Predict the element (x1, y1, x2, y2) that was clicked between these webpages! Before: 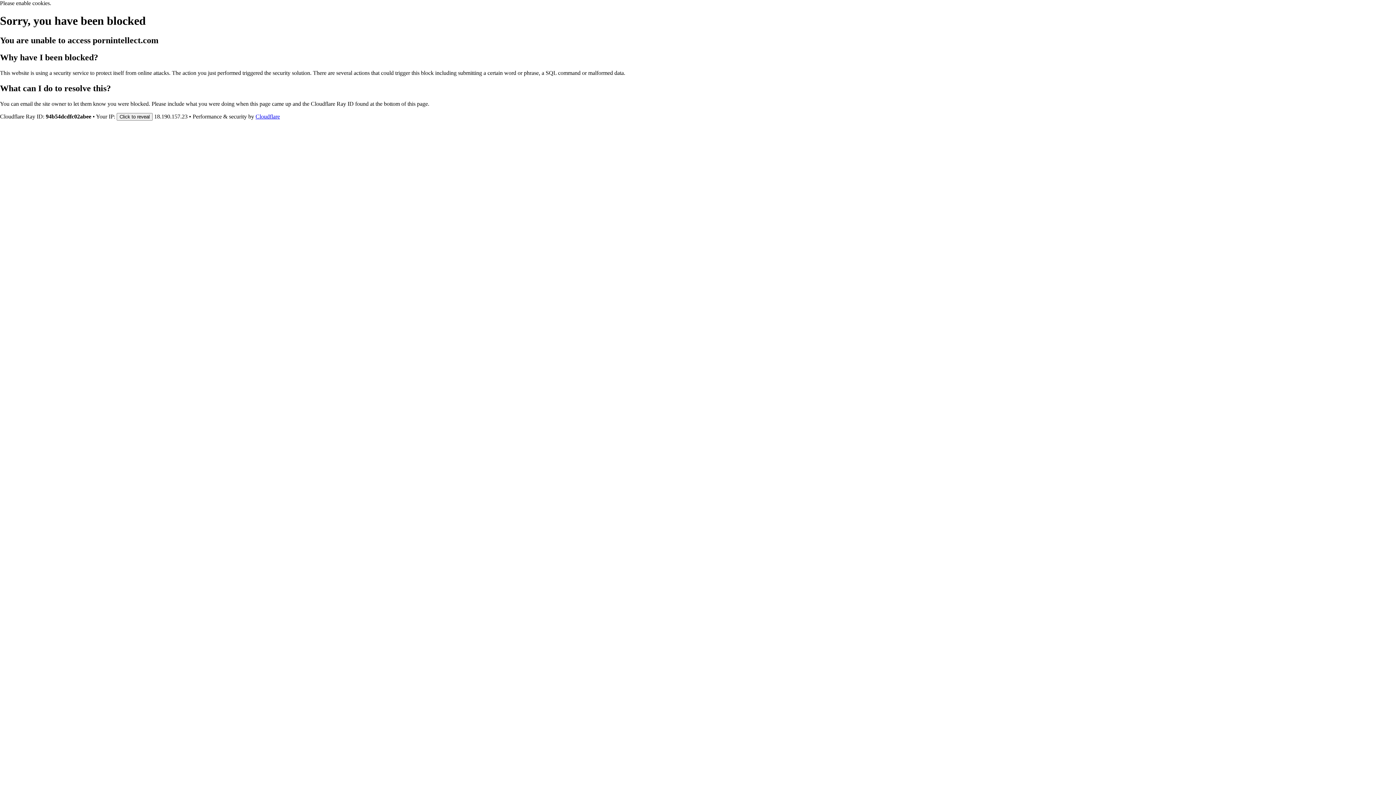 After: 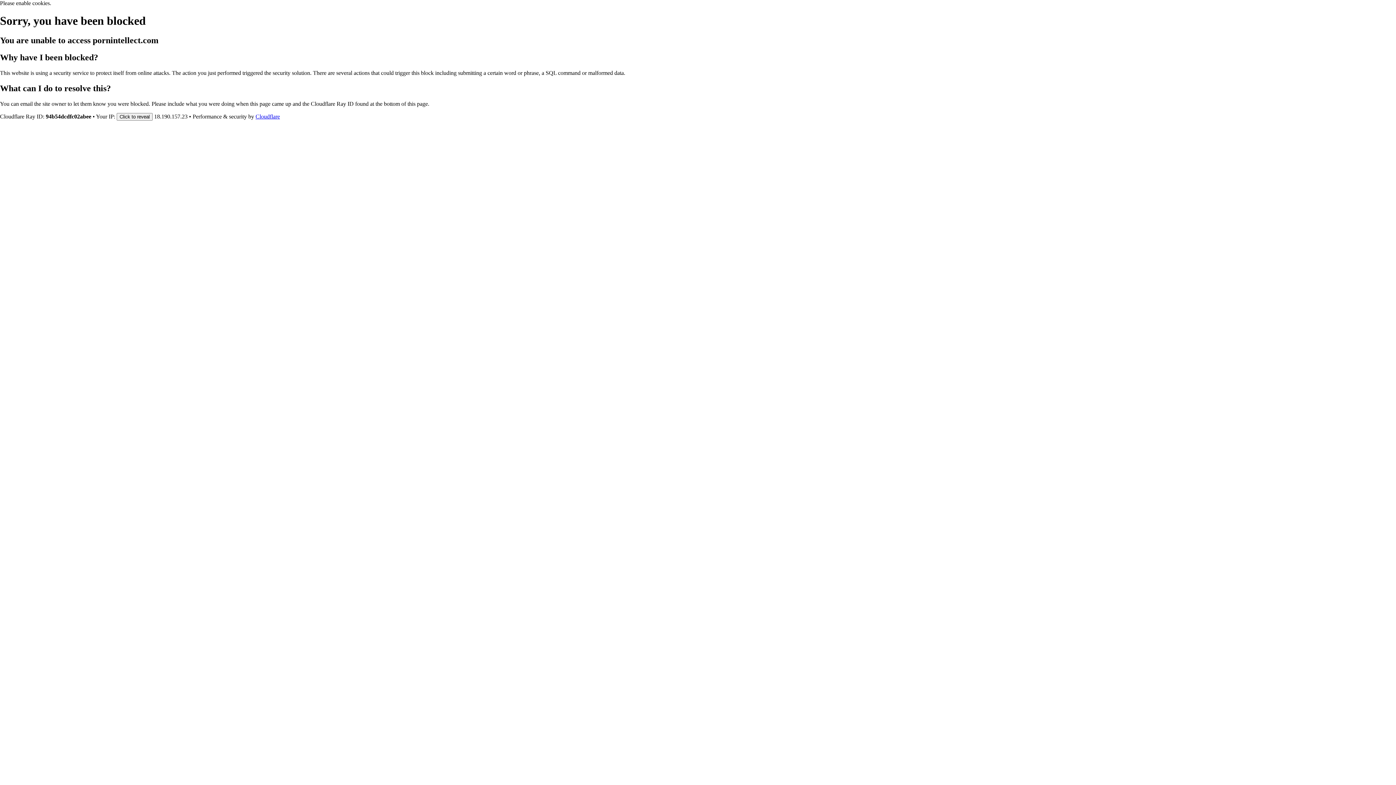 Action: label: Cloudflare bbox: (255, 113, 280, 119)